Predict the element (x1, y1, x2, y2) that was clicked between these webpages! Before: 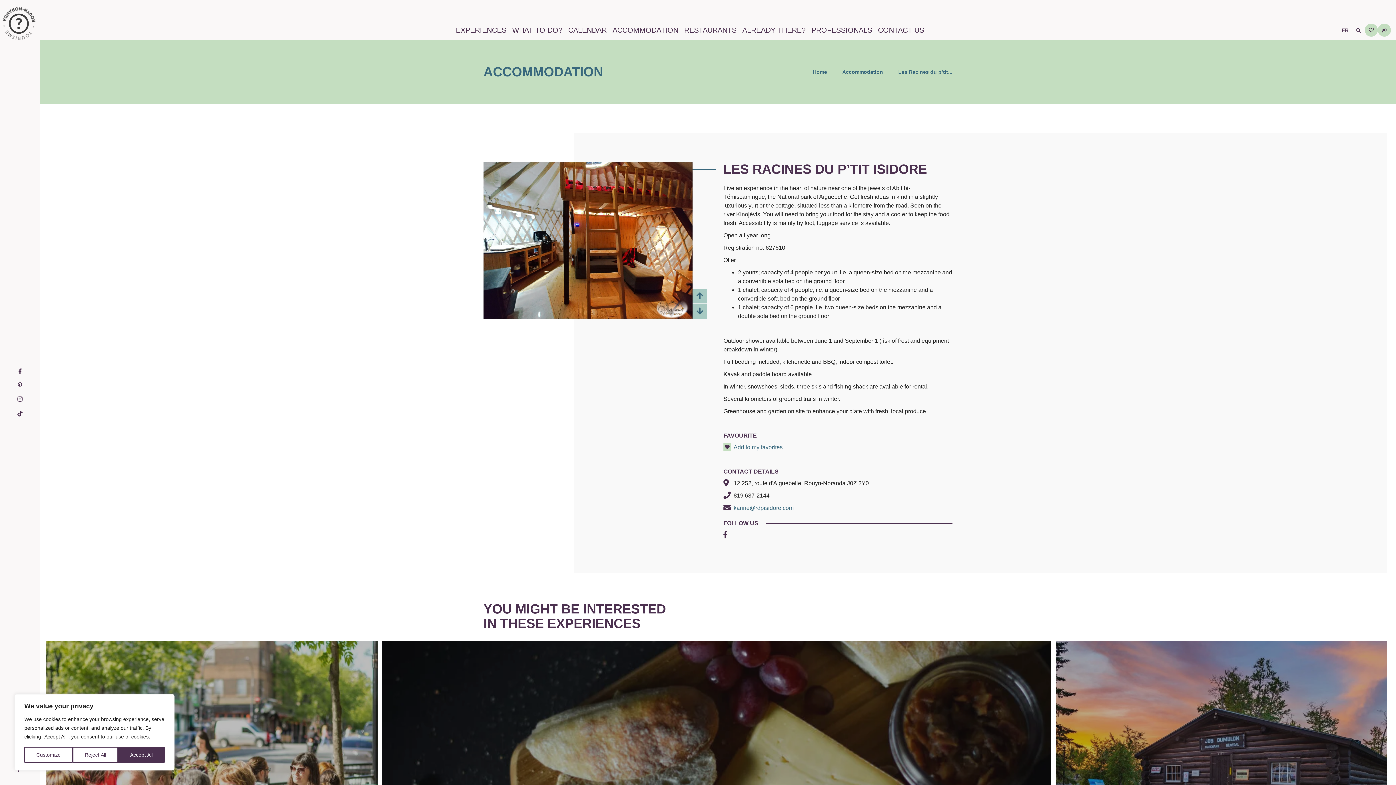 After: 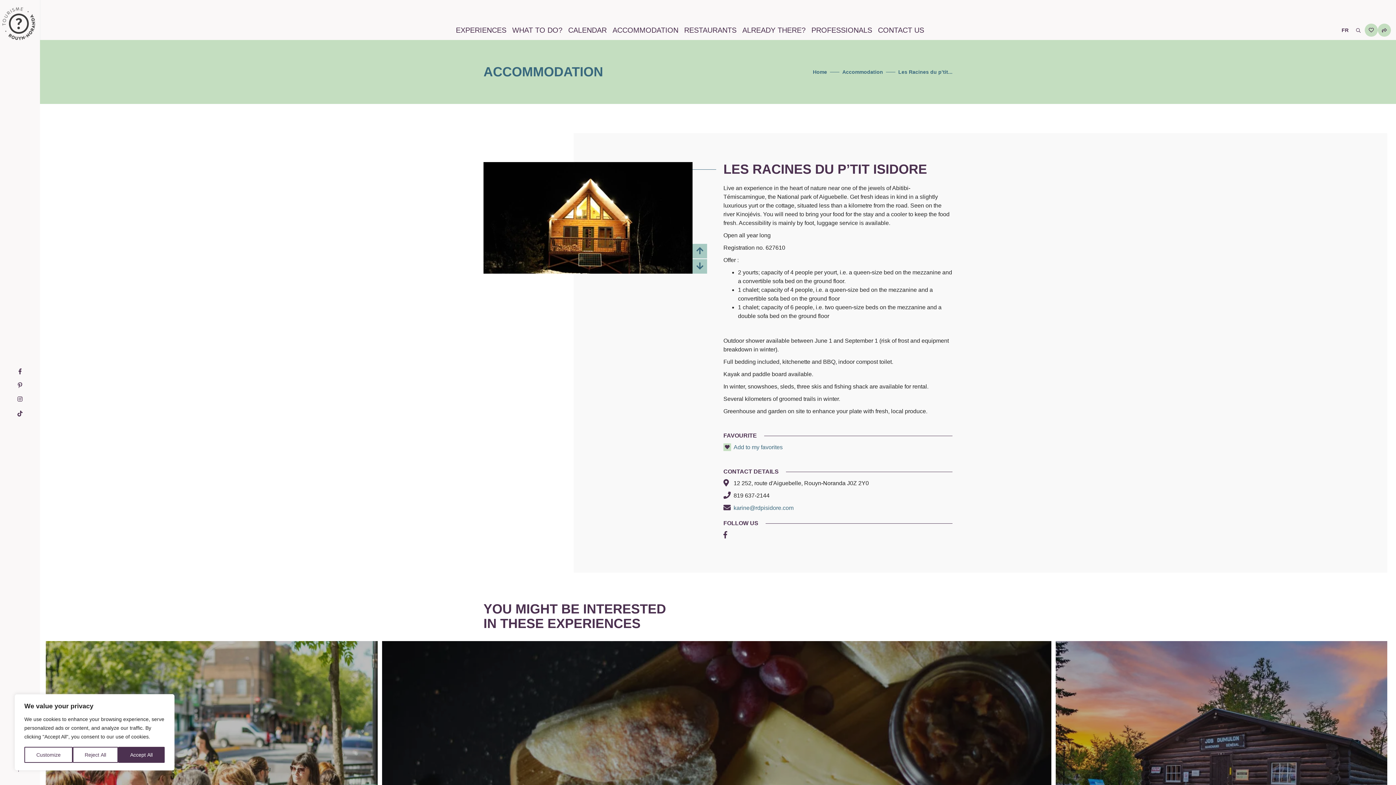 Action: bbox: (733, 505, 793, 511) label: karine@rdpisidore.com